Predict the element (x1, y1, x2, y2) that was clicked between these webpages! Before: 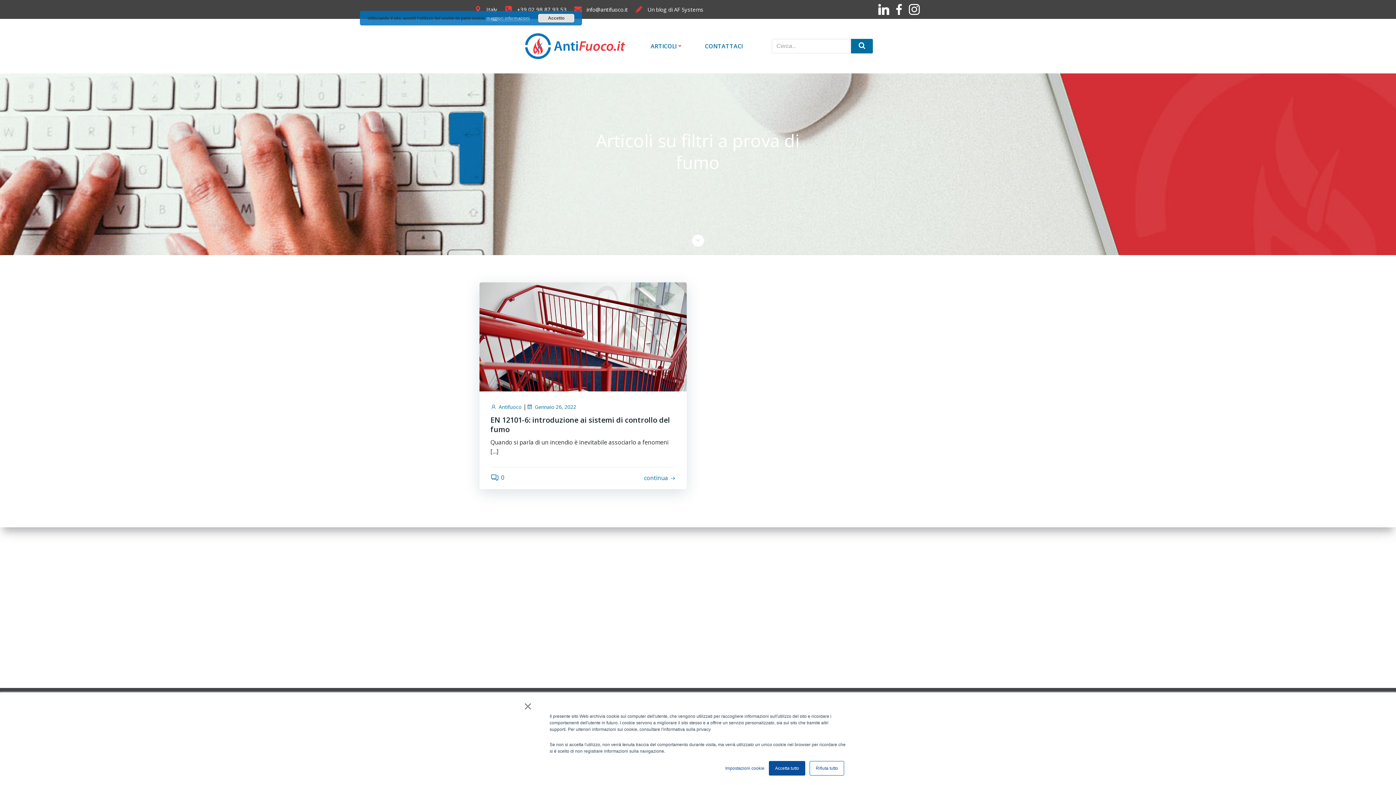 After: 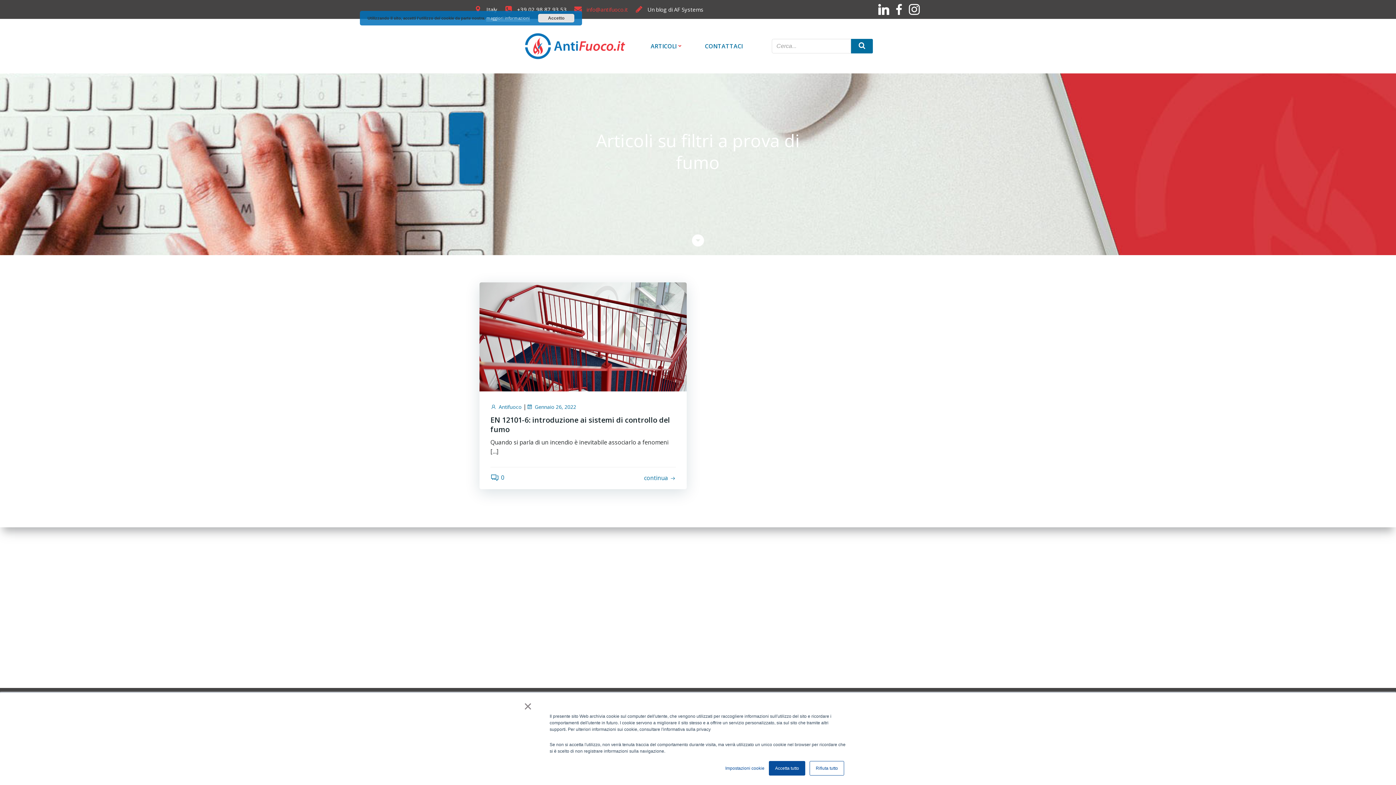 Action: label: info@antifuoco.it bbox: (574, 4, 628, 14)